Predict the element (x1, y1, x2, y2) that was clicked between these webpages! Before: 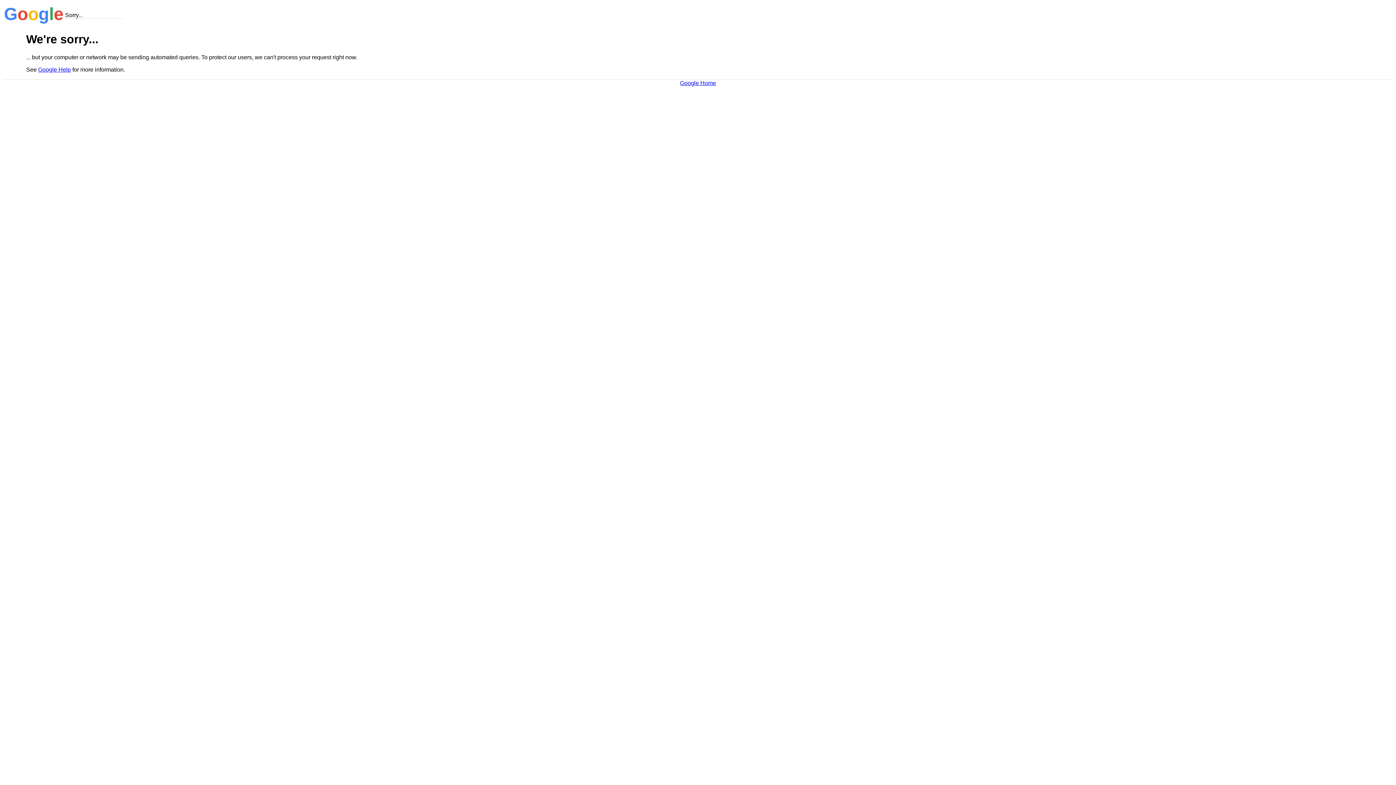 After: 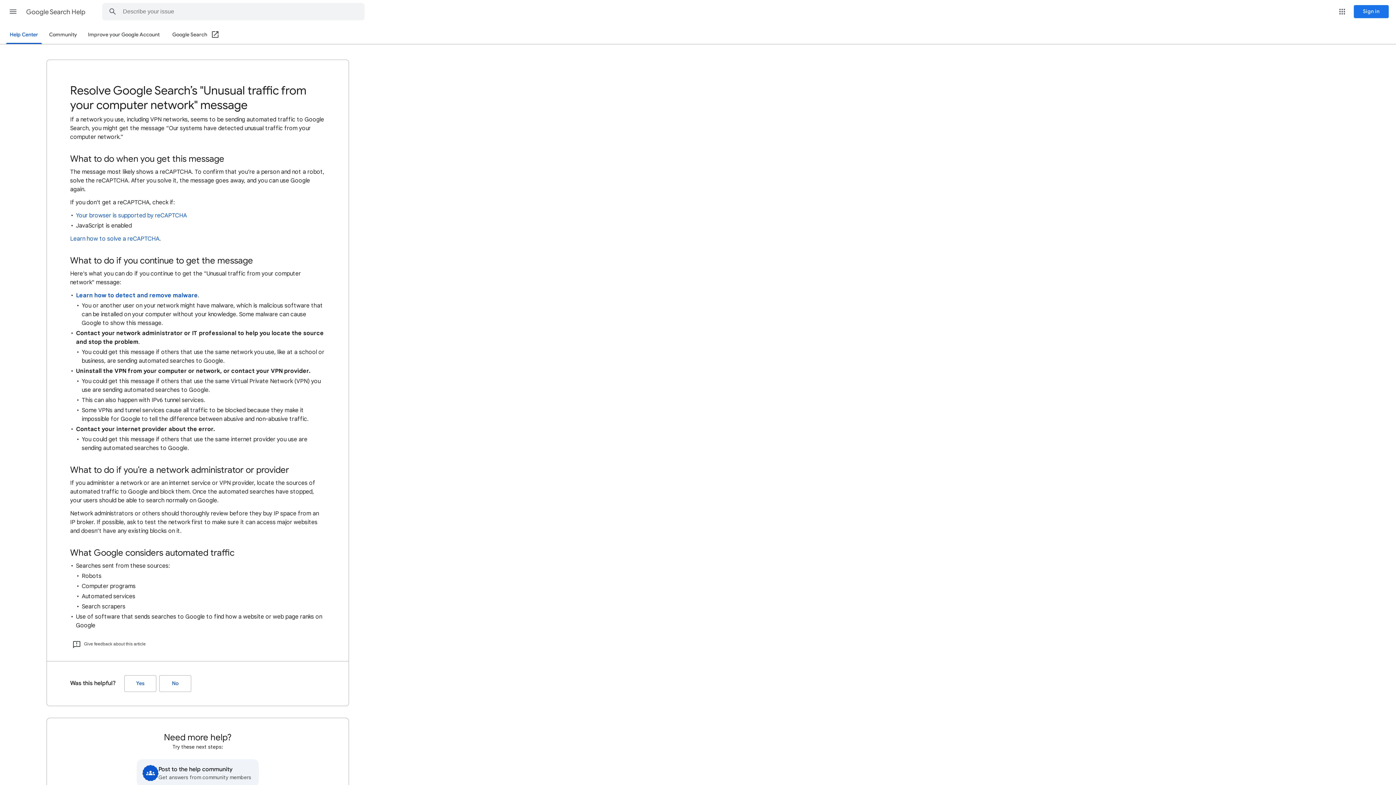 Action: label: Google Help bbox: (38, 66, 70, 72)